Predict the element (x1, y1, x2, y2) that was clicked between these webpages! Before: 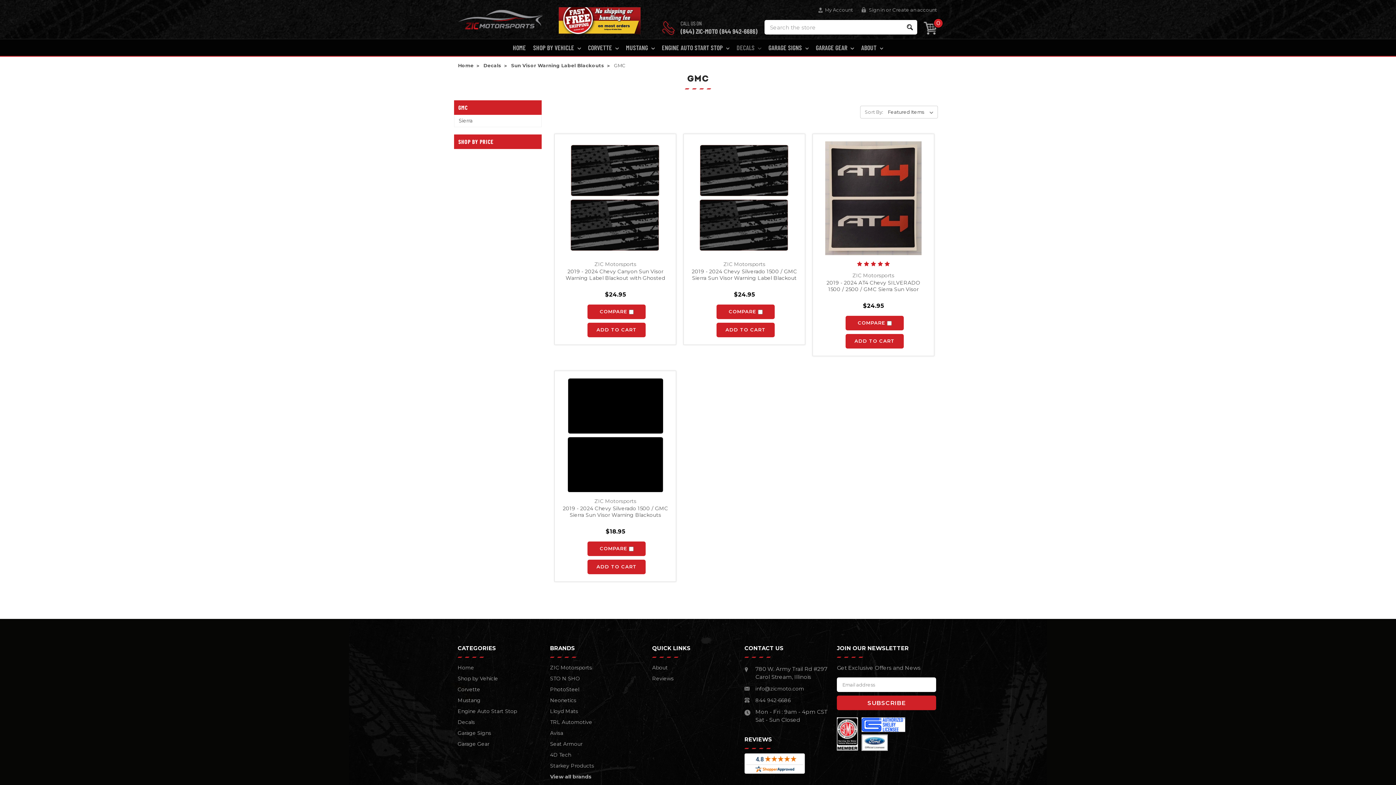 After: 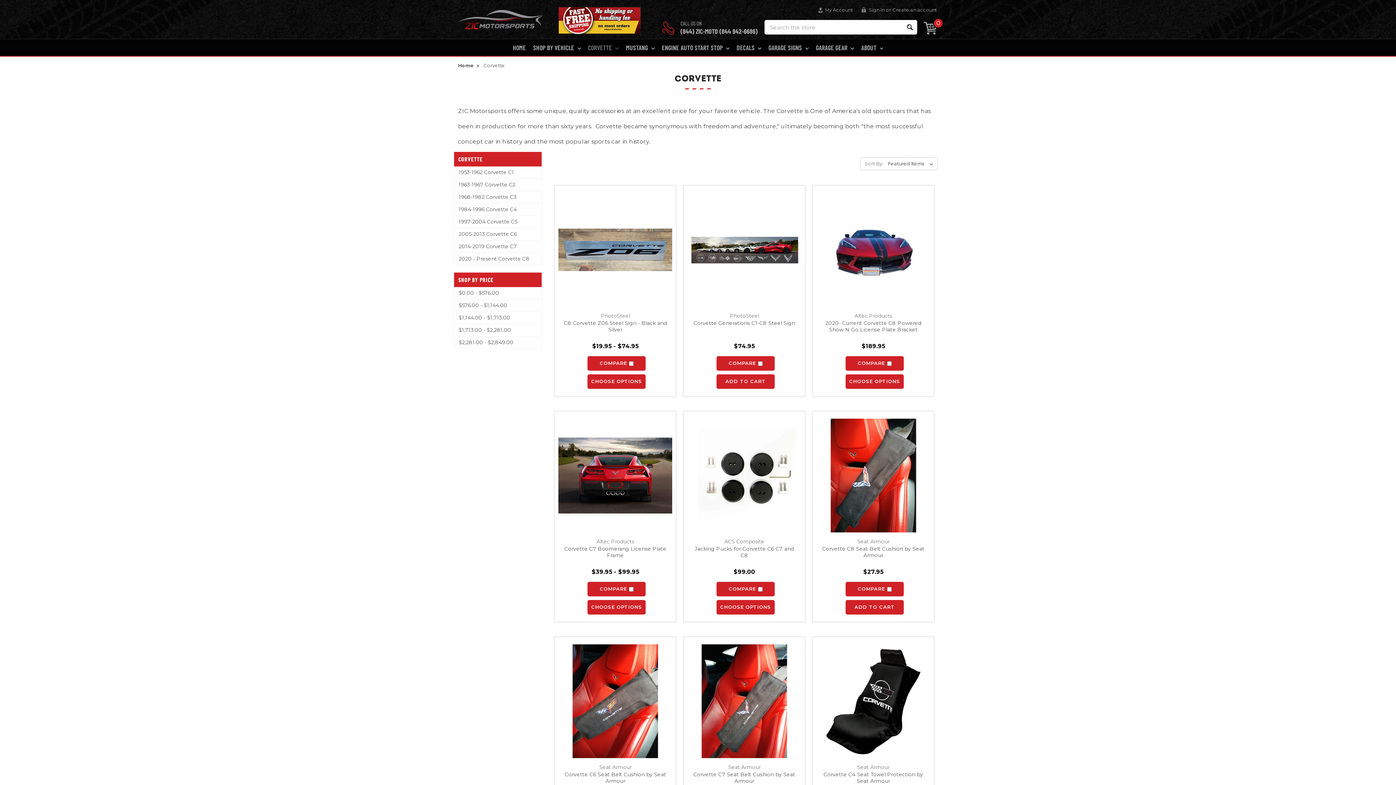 Action: label: Corvette bbox: (457, 686, 480, 693)